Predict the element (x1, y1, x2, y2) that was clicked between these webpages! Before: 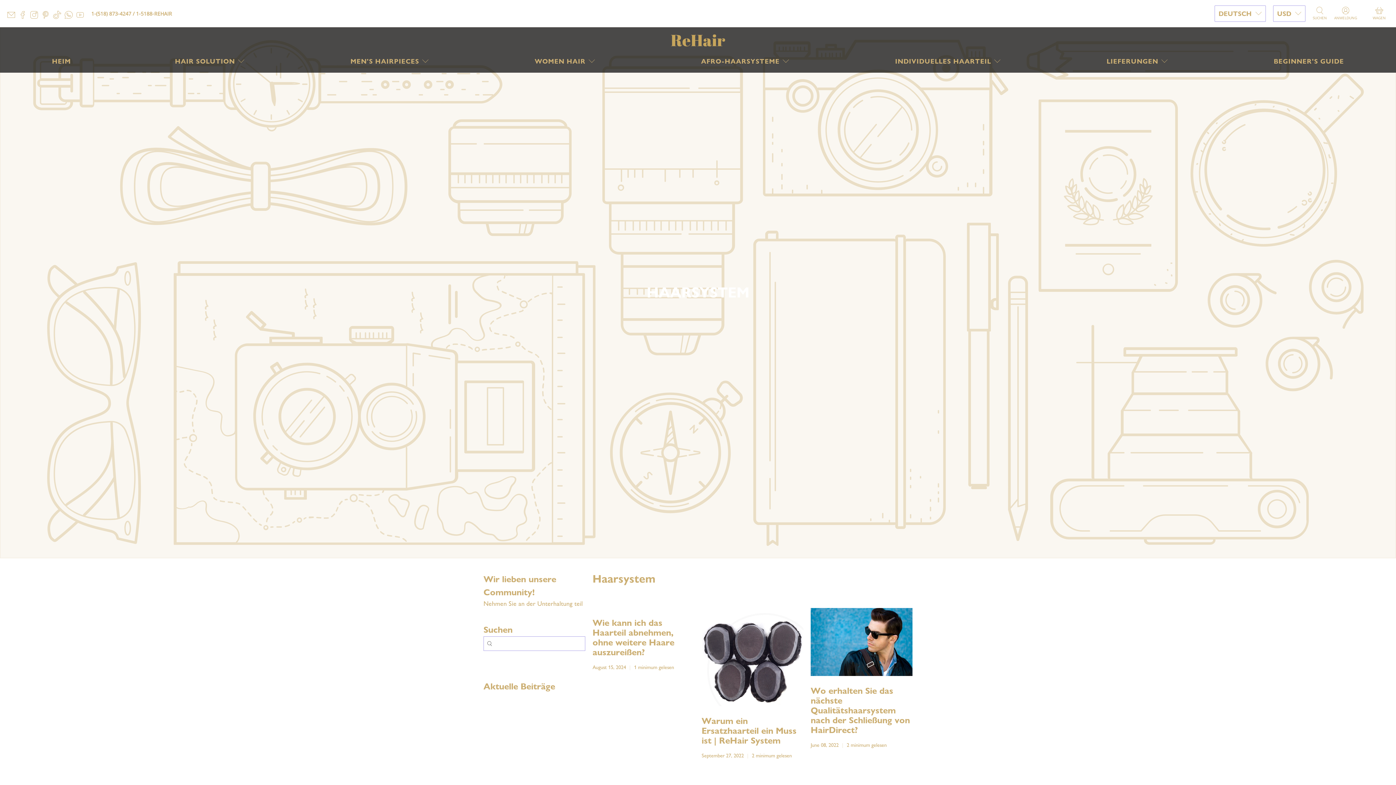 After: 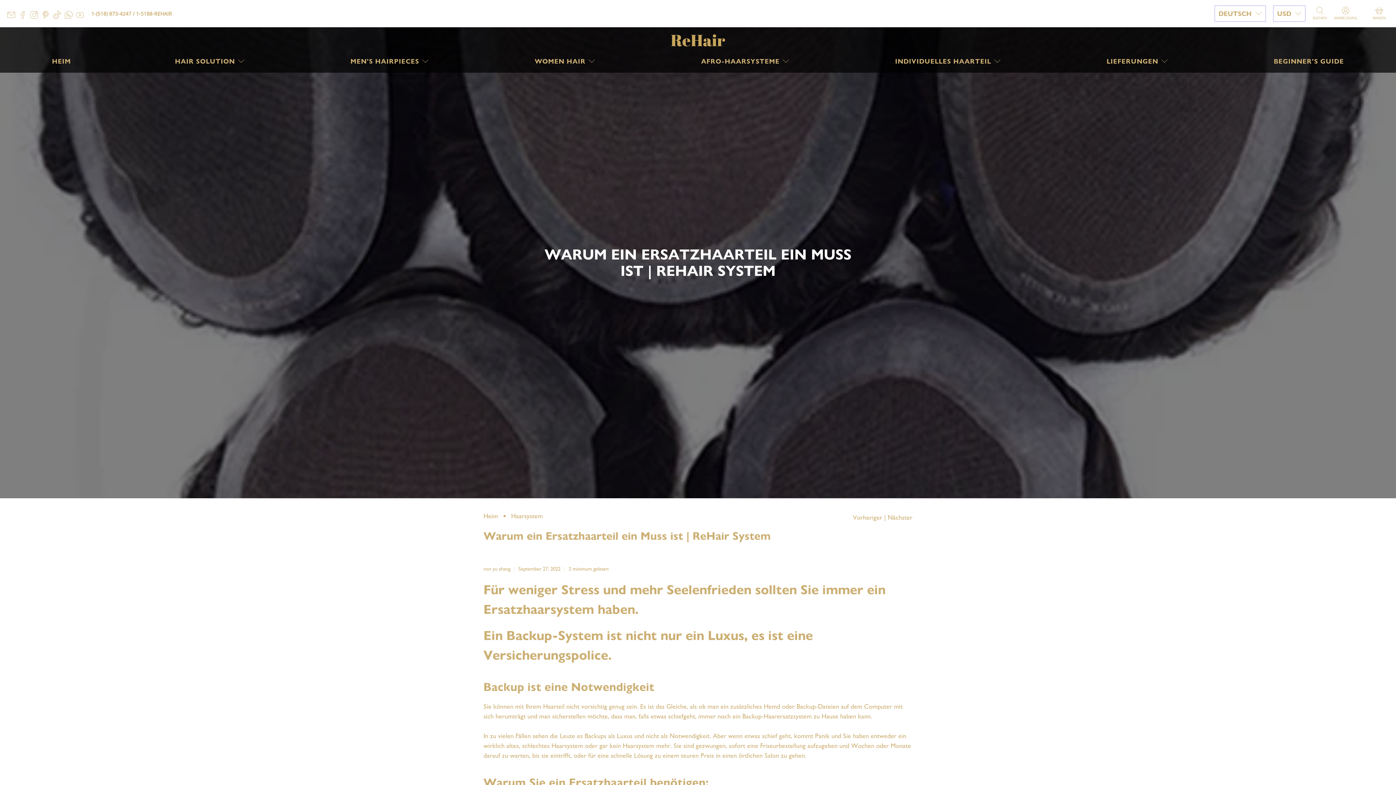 Action: label: Warum ein Ersatzhaarteil ein Muss ist | ReHair System bbox: (701, 715, 796, 746)